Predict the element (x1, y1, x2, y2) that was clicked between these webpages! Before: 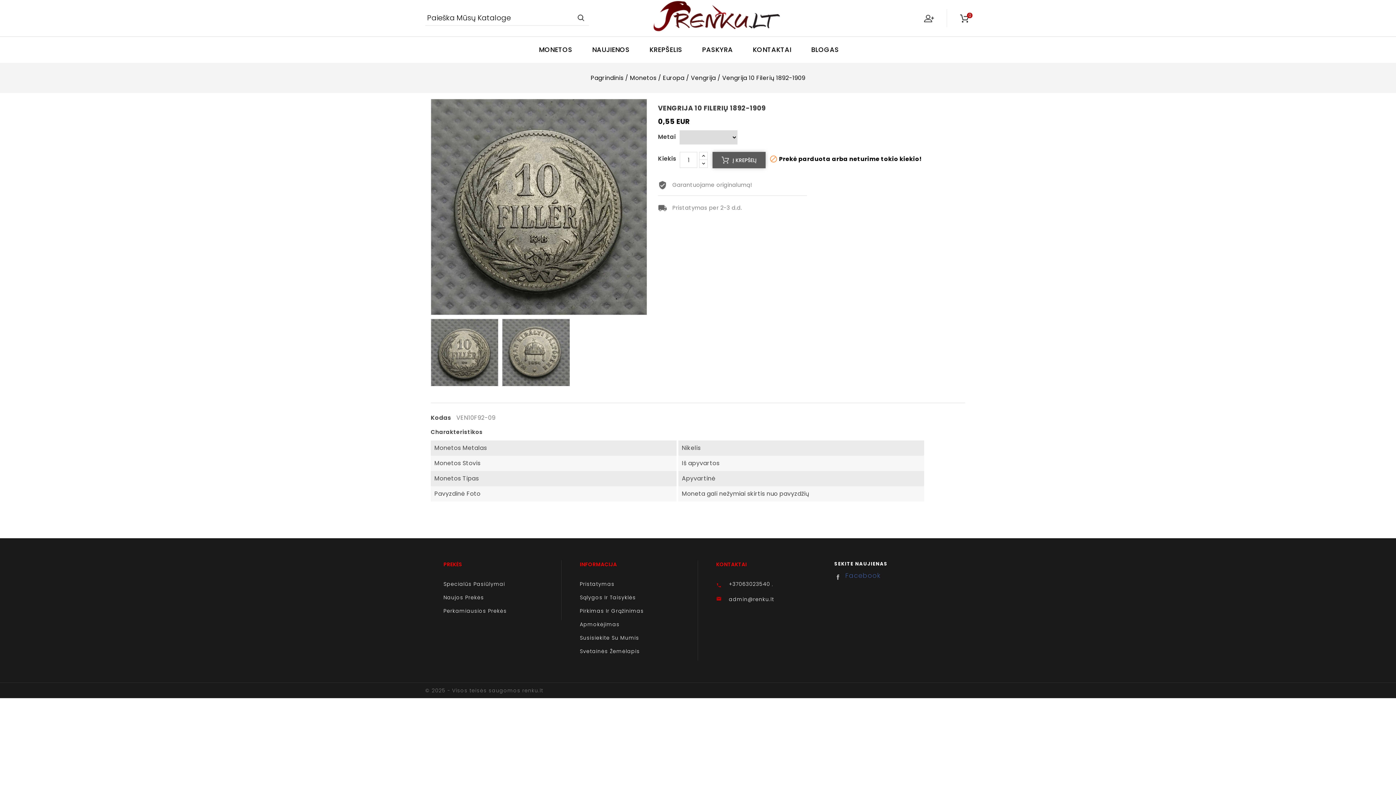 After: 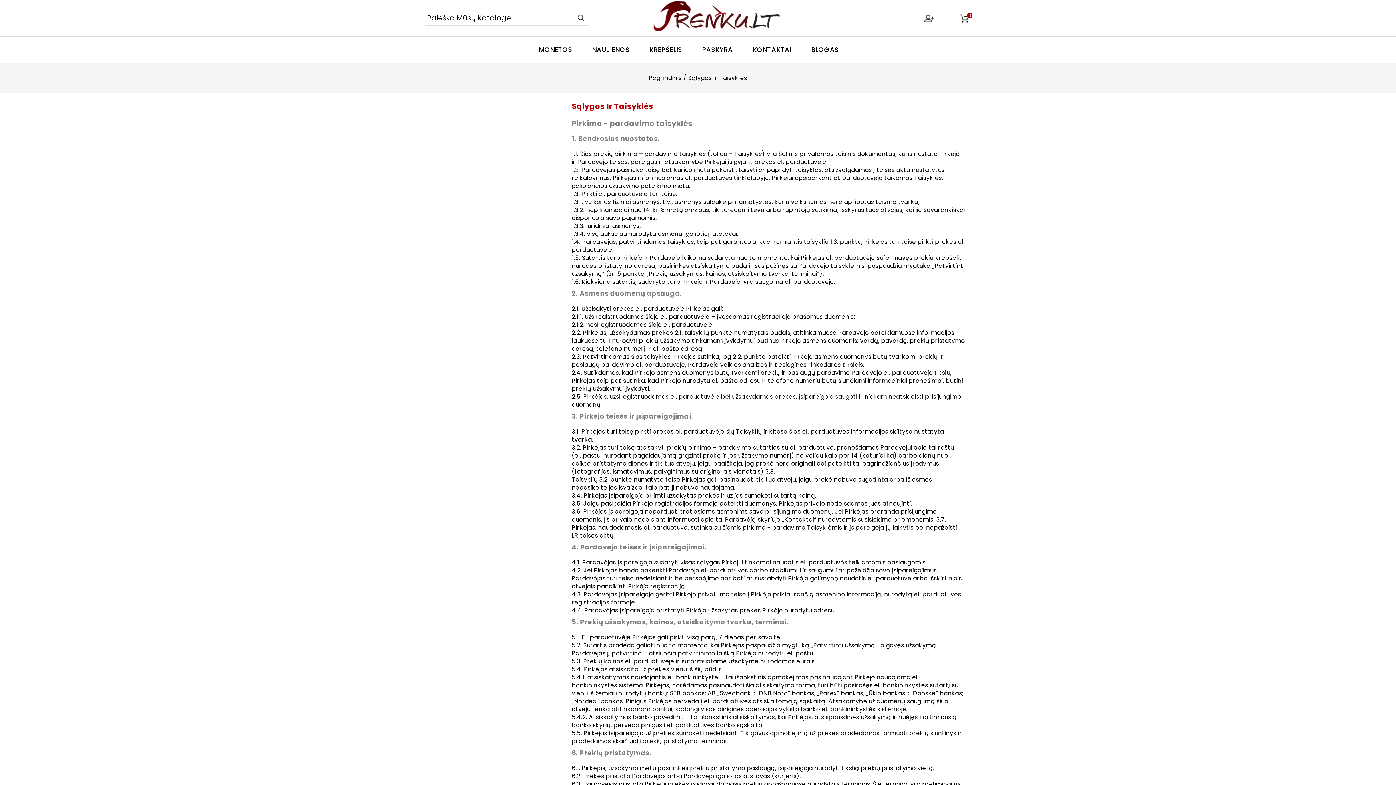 Action: label: Sąlygos Ir Taisyklės bbox: (580, 593, 679, 601)